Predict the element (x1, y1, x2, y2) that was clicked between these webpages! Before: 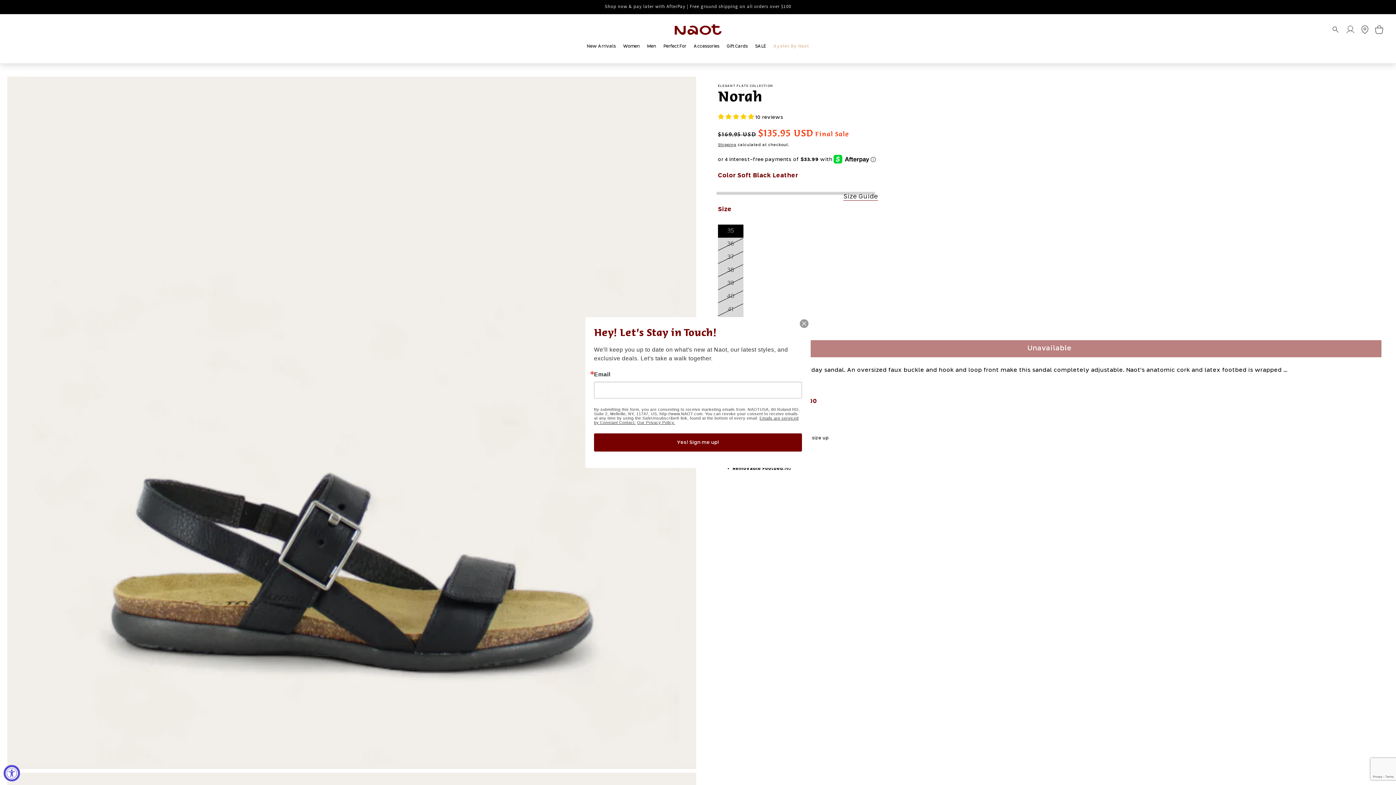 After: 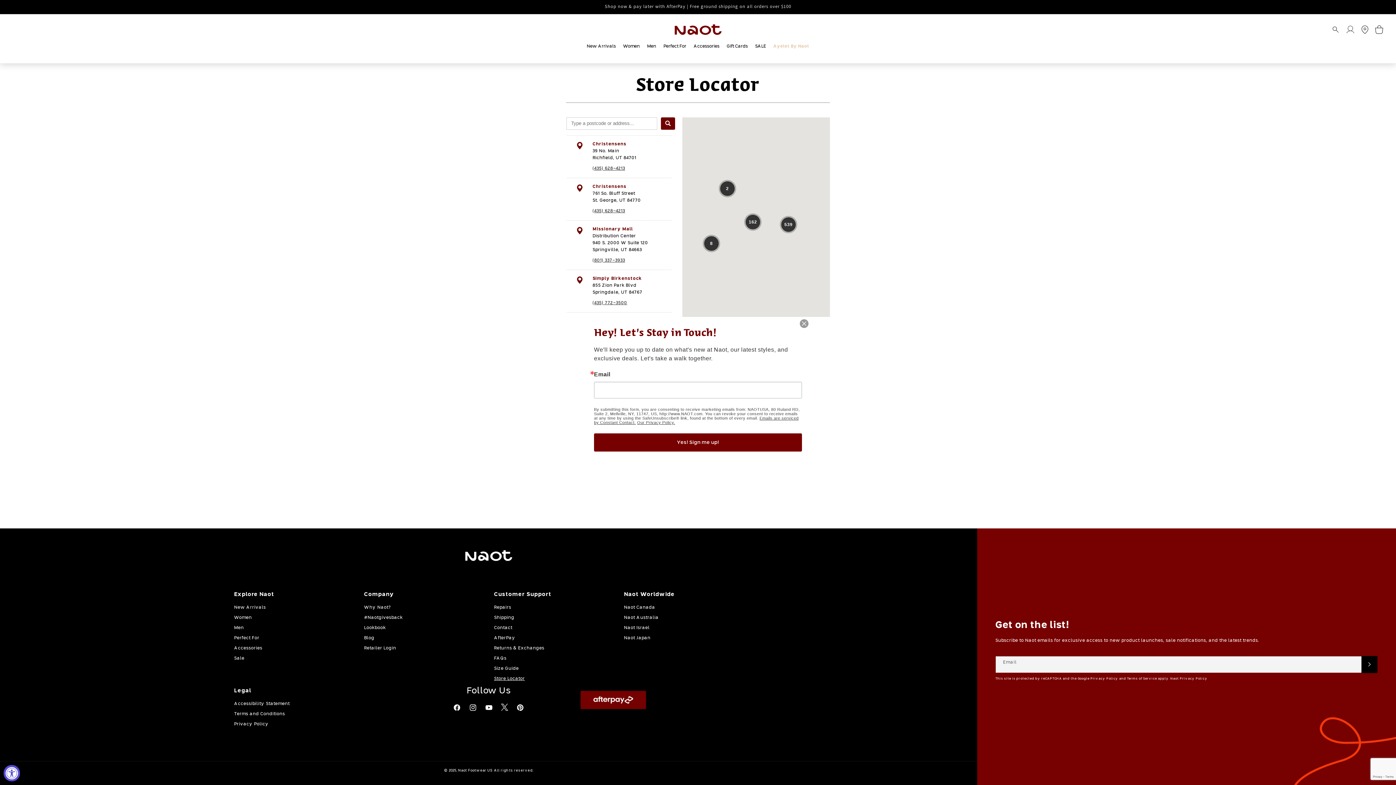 Action: bbox: (1357, 24, 1372, 34) label: Store Locator